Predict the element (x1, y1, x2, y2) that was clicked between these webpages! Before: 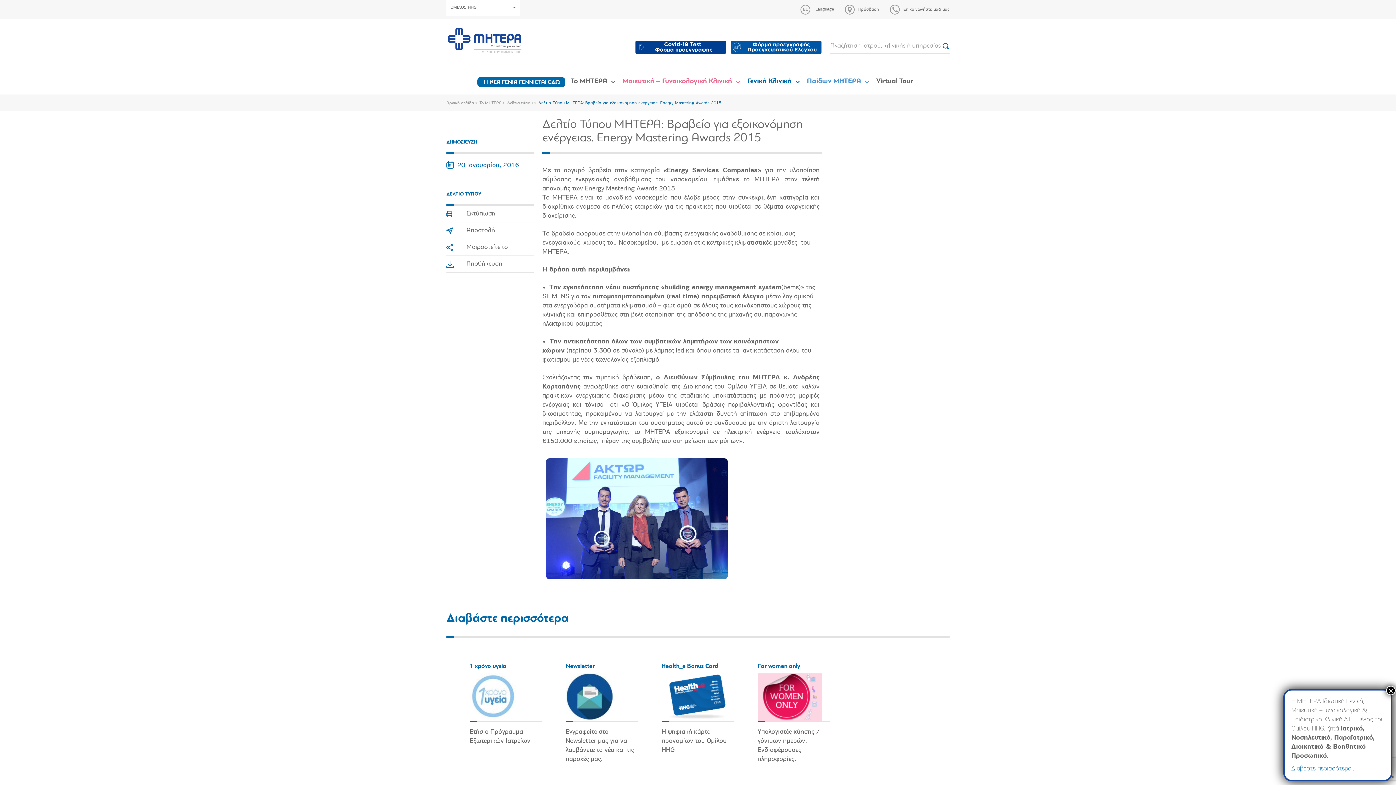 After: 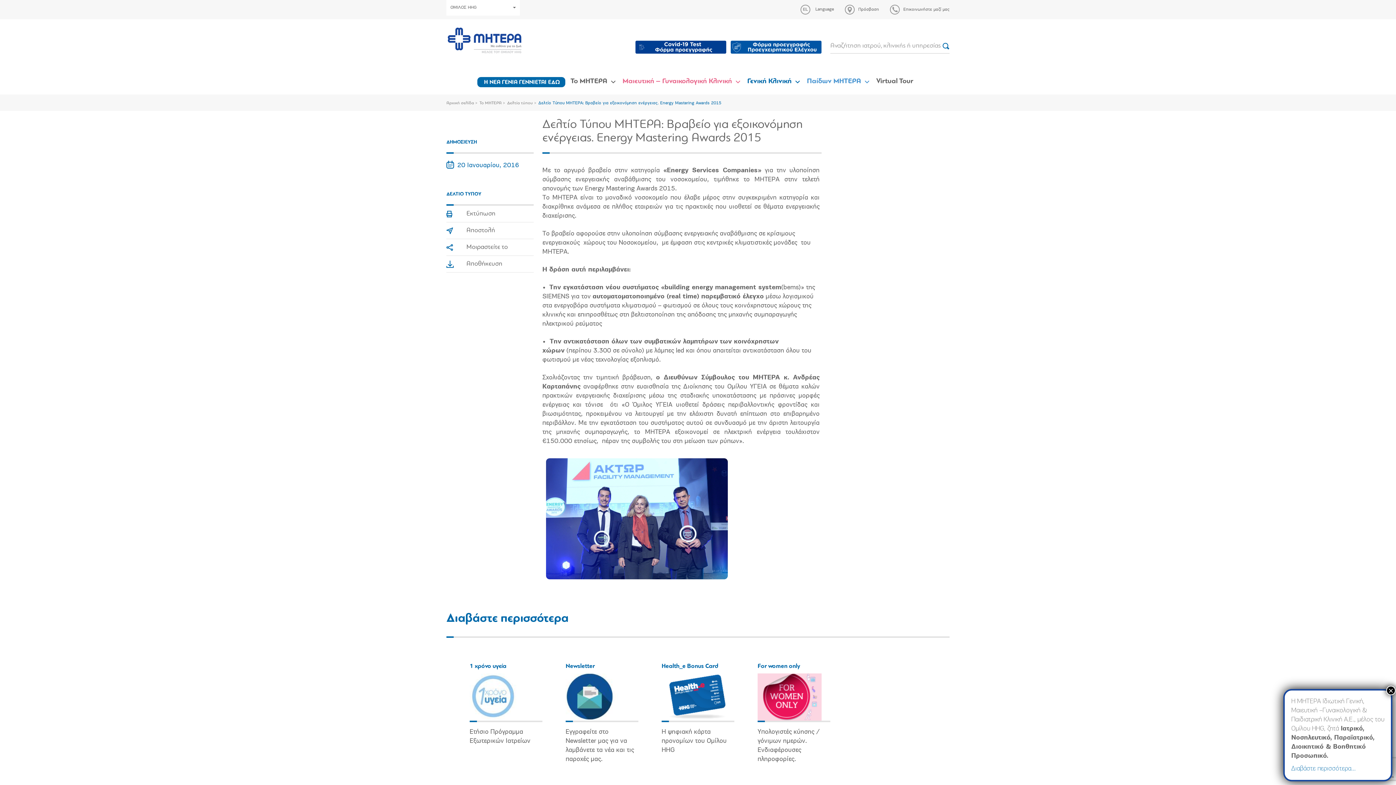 Action: bbox: (446, 243, 453, 250)